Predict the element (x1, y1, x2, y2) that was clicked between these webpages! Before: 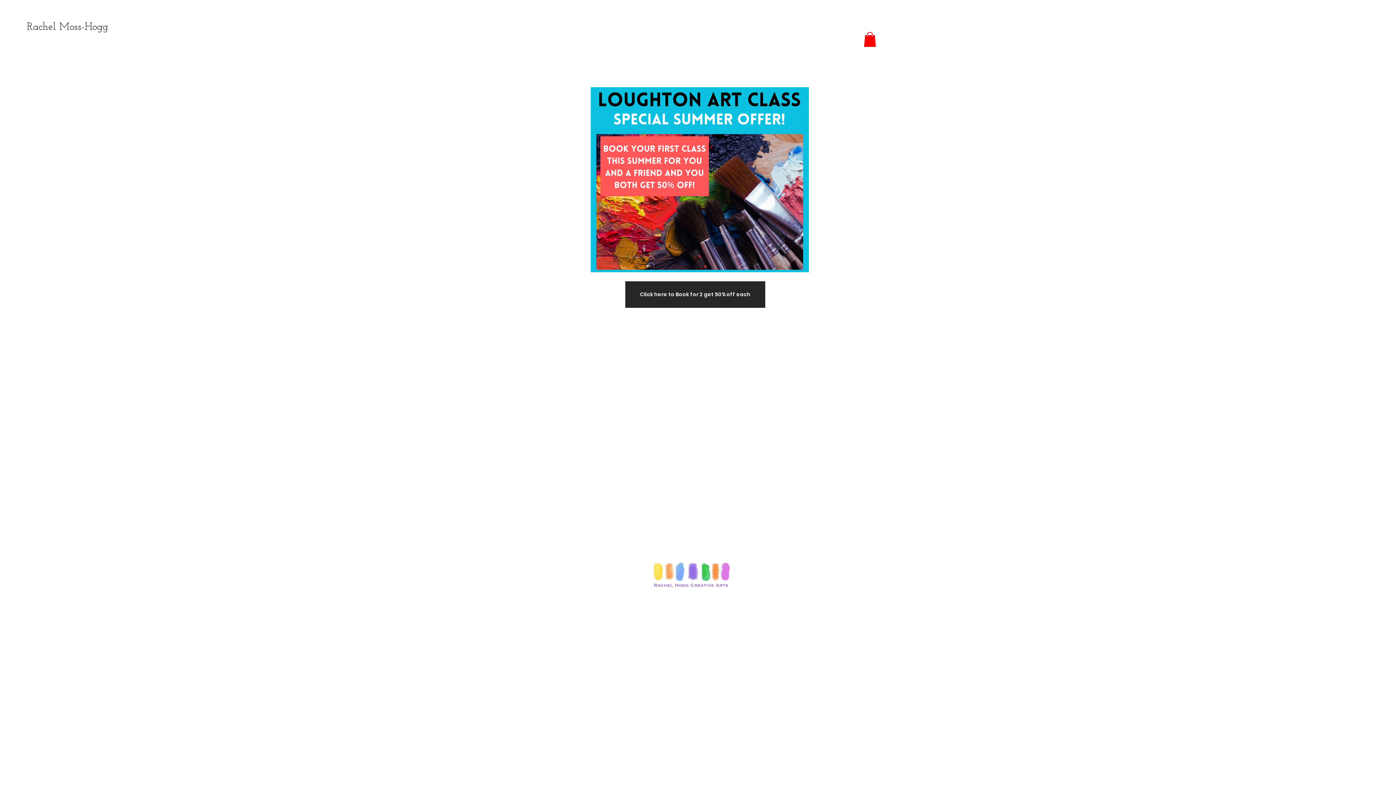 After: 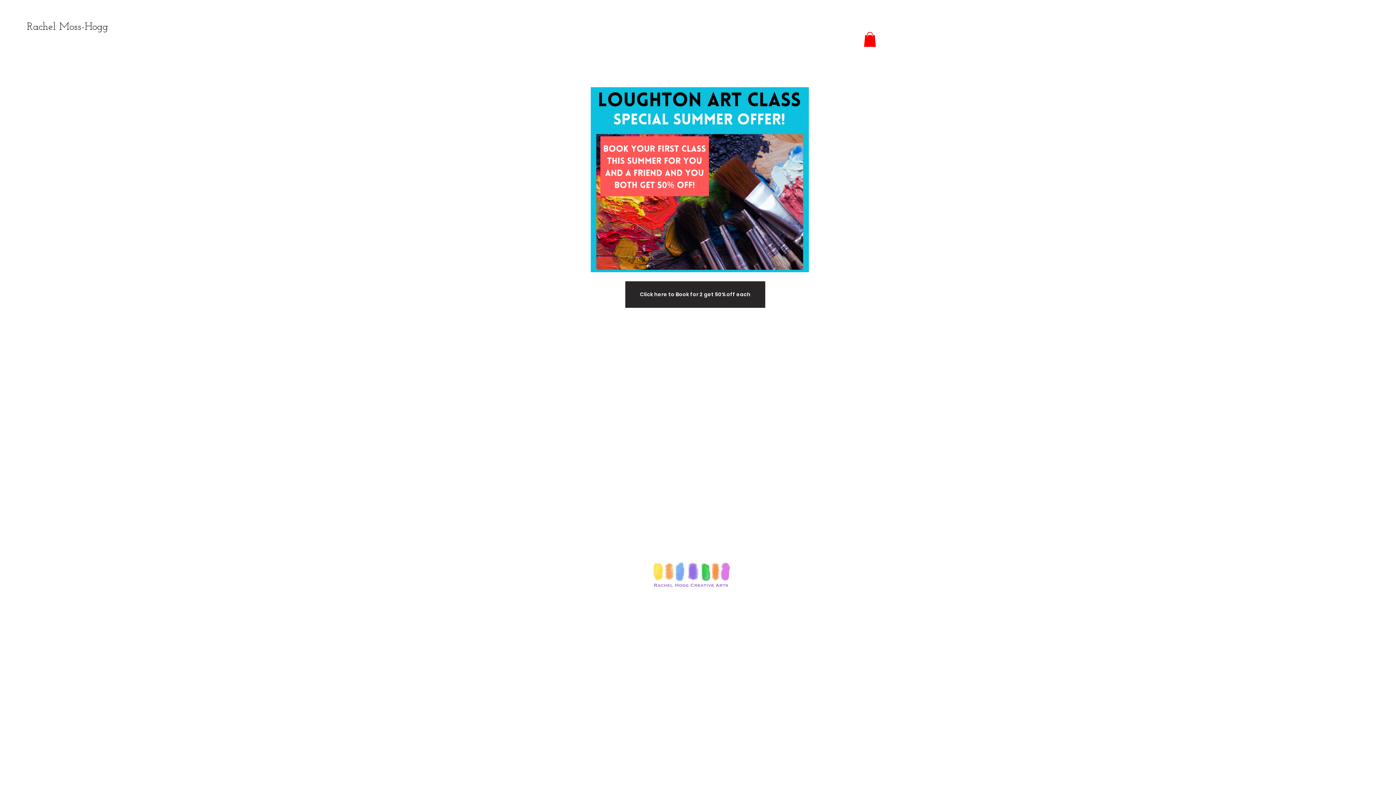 Action: bbox: (864, 32, 876, 46)